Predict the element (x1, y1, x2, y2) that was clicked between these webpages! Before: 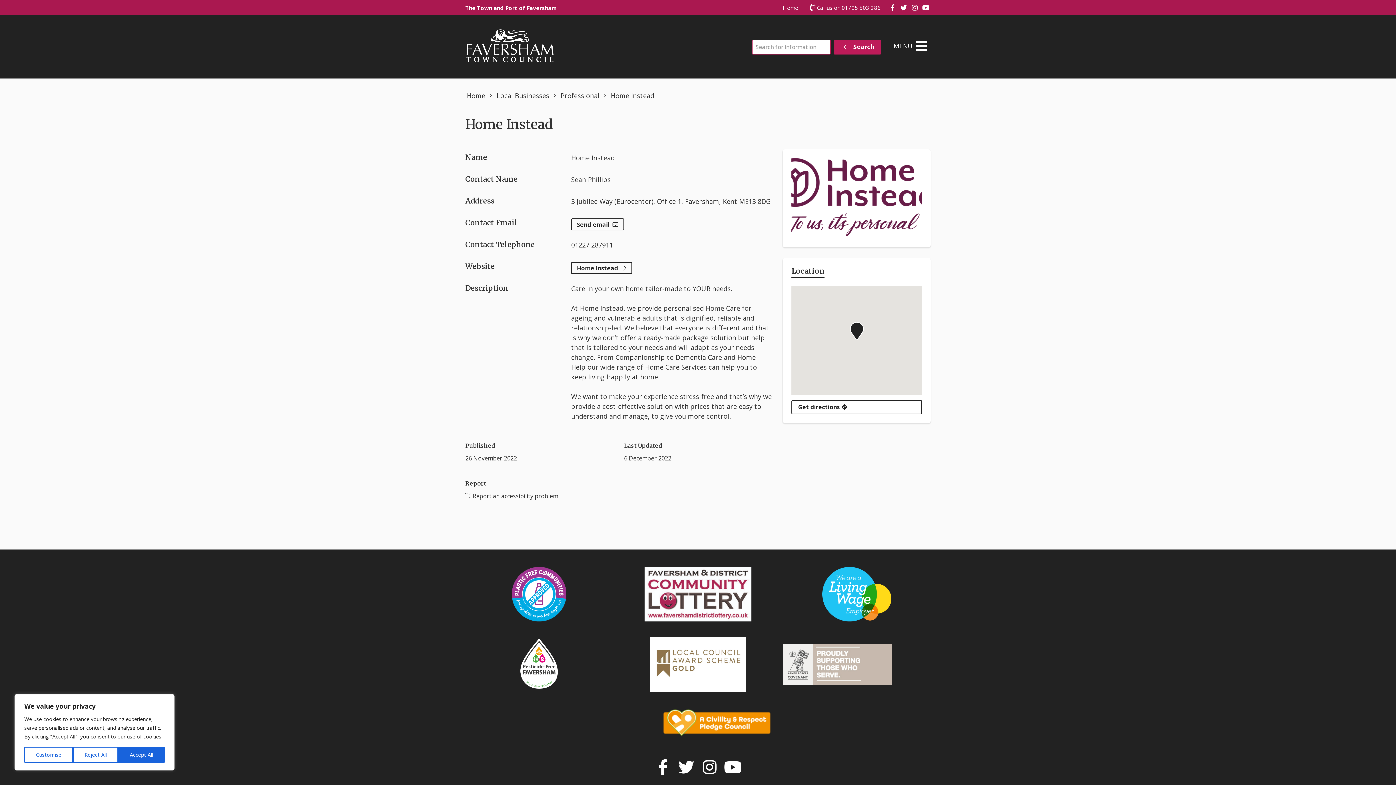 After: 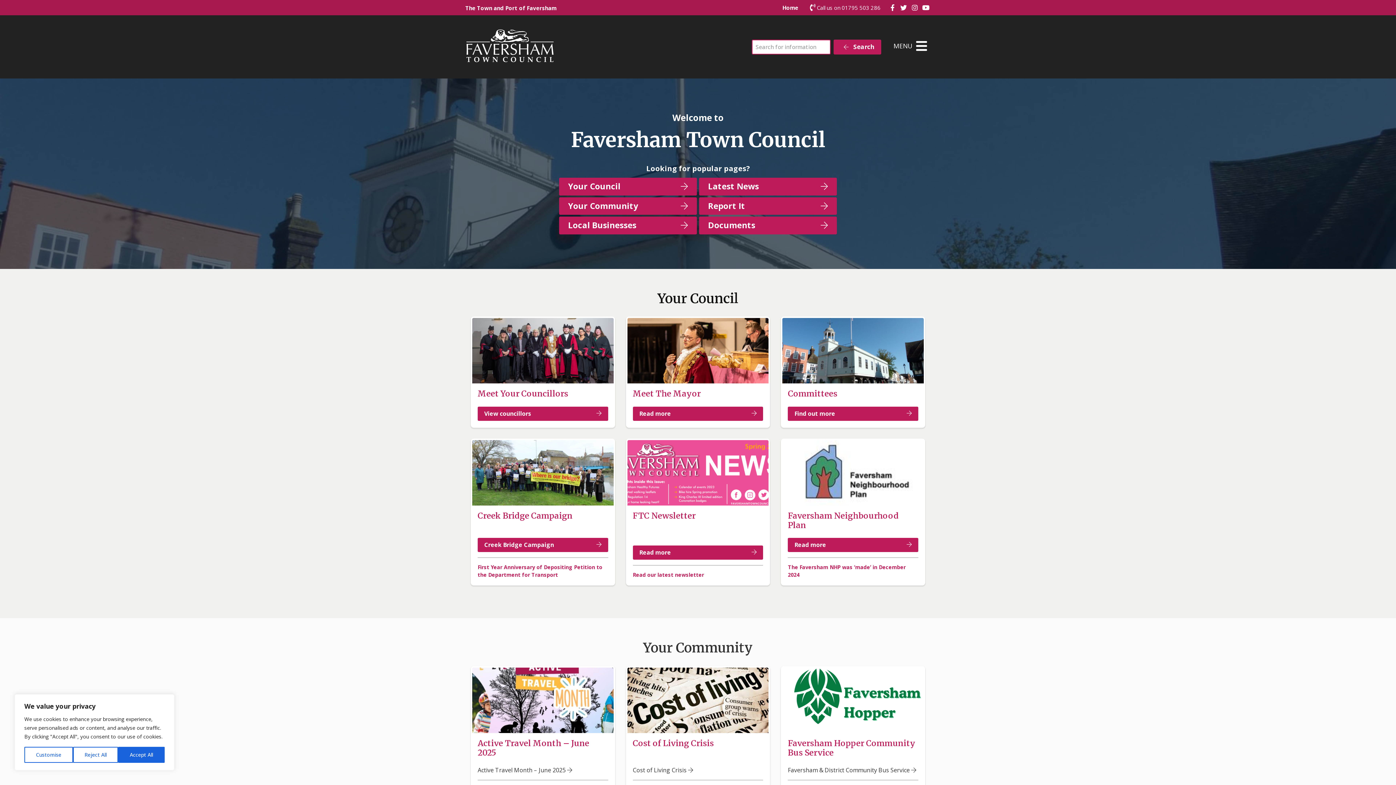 Action: bbox: (465, 28, 554, 65)